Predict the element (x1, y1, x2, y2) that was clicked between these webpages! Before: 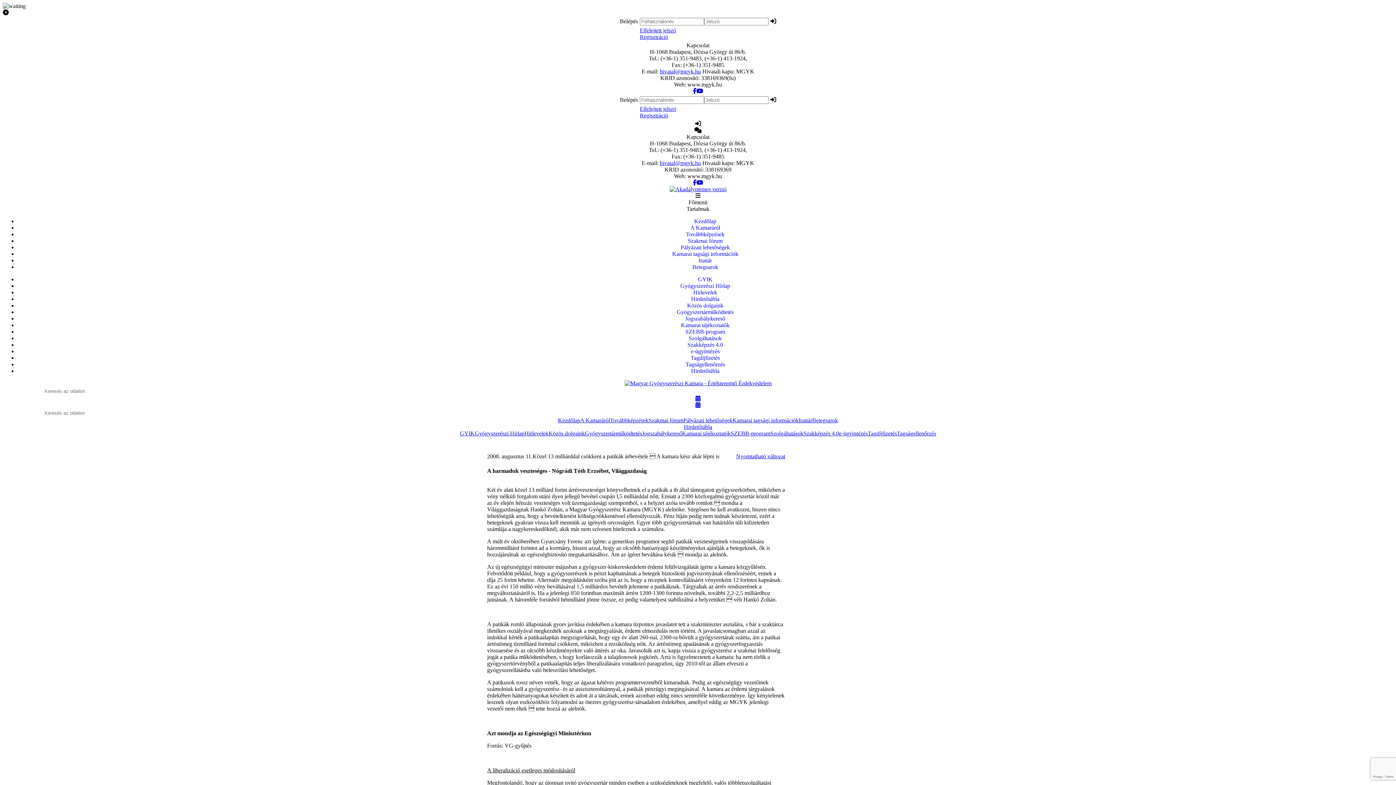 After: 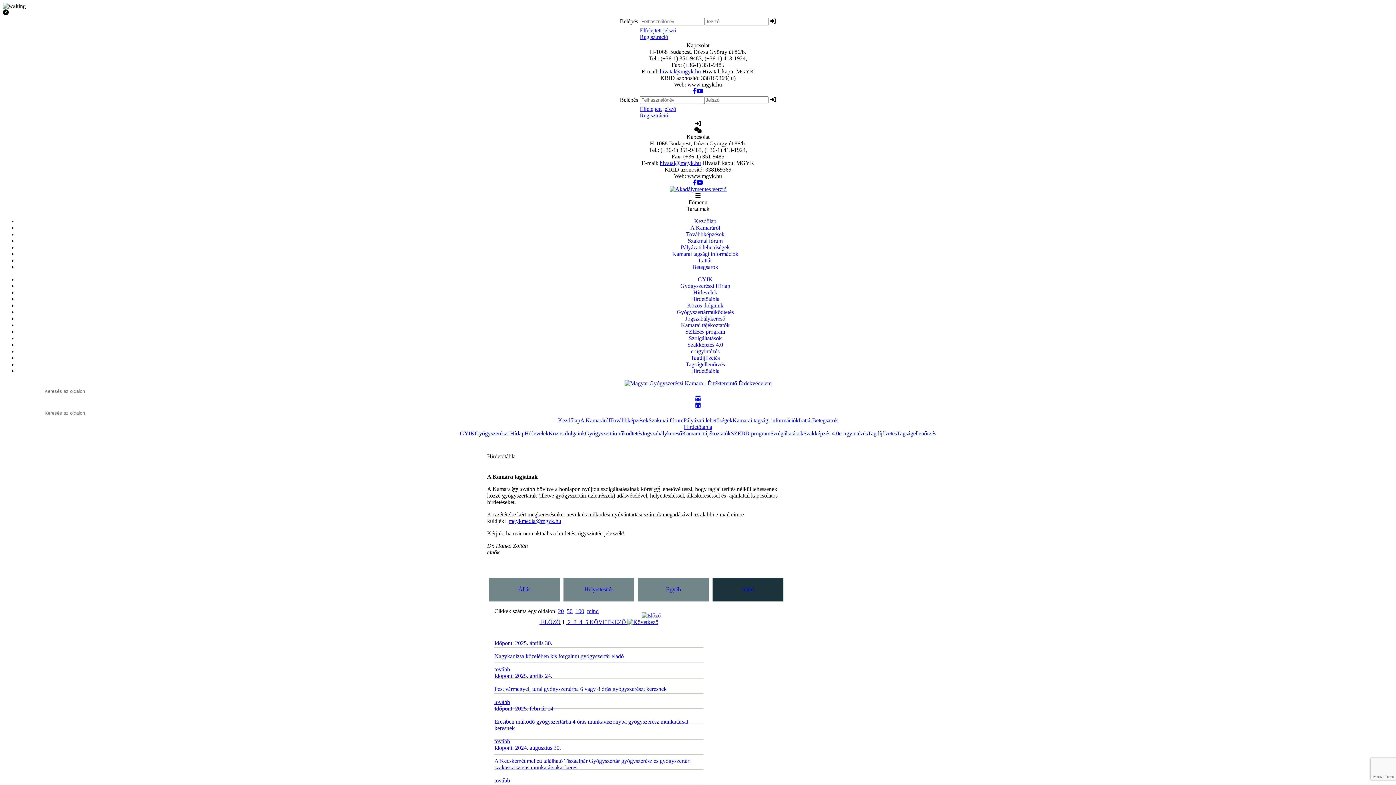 Action: bbox: (684, 424, 712, 430) label: Hirdetőtábla